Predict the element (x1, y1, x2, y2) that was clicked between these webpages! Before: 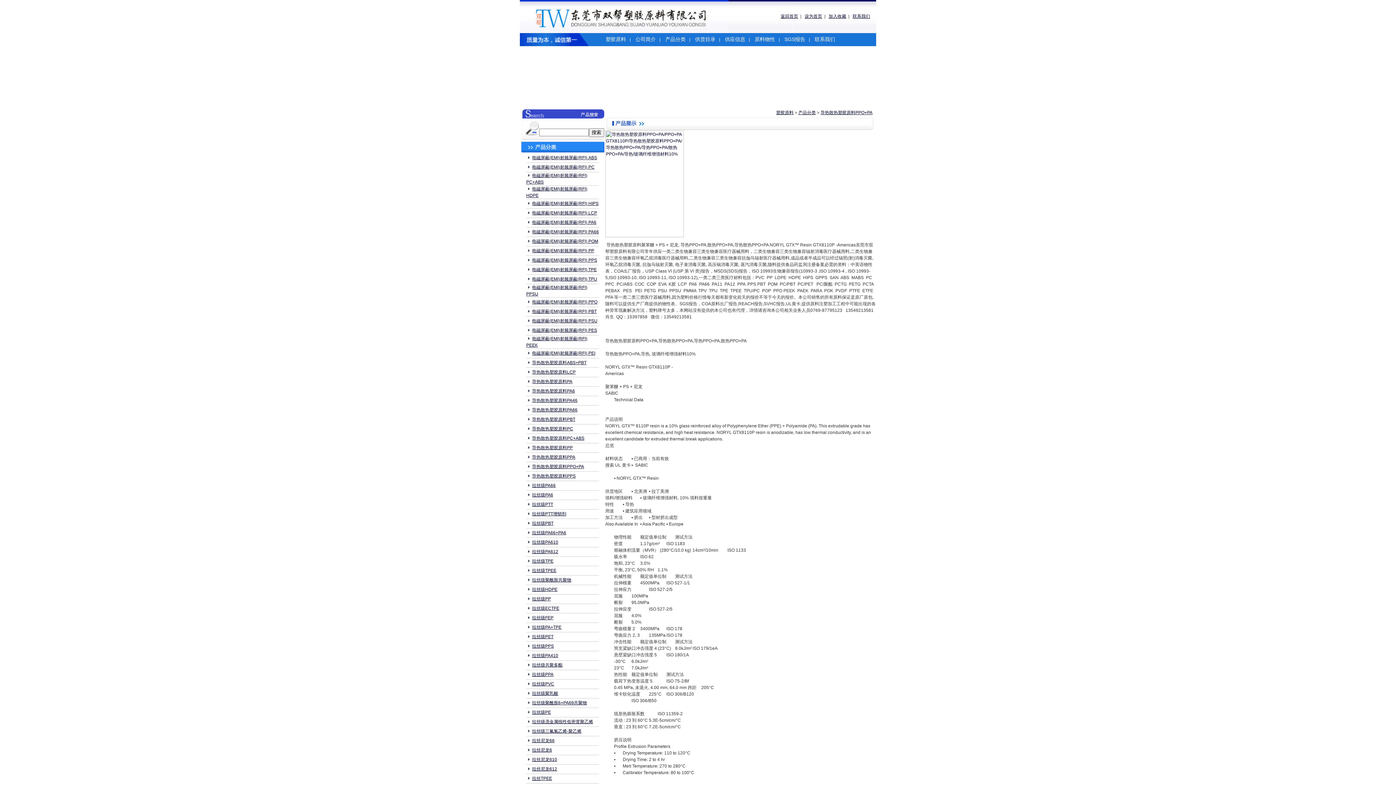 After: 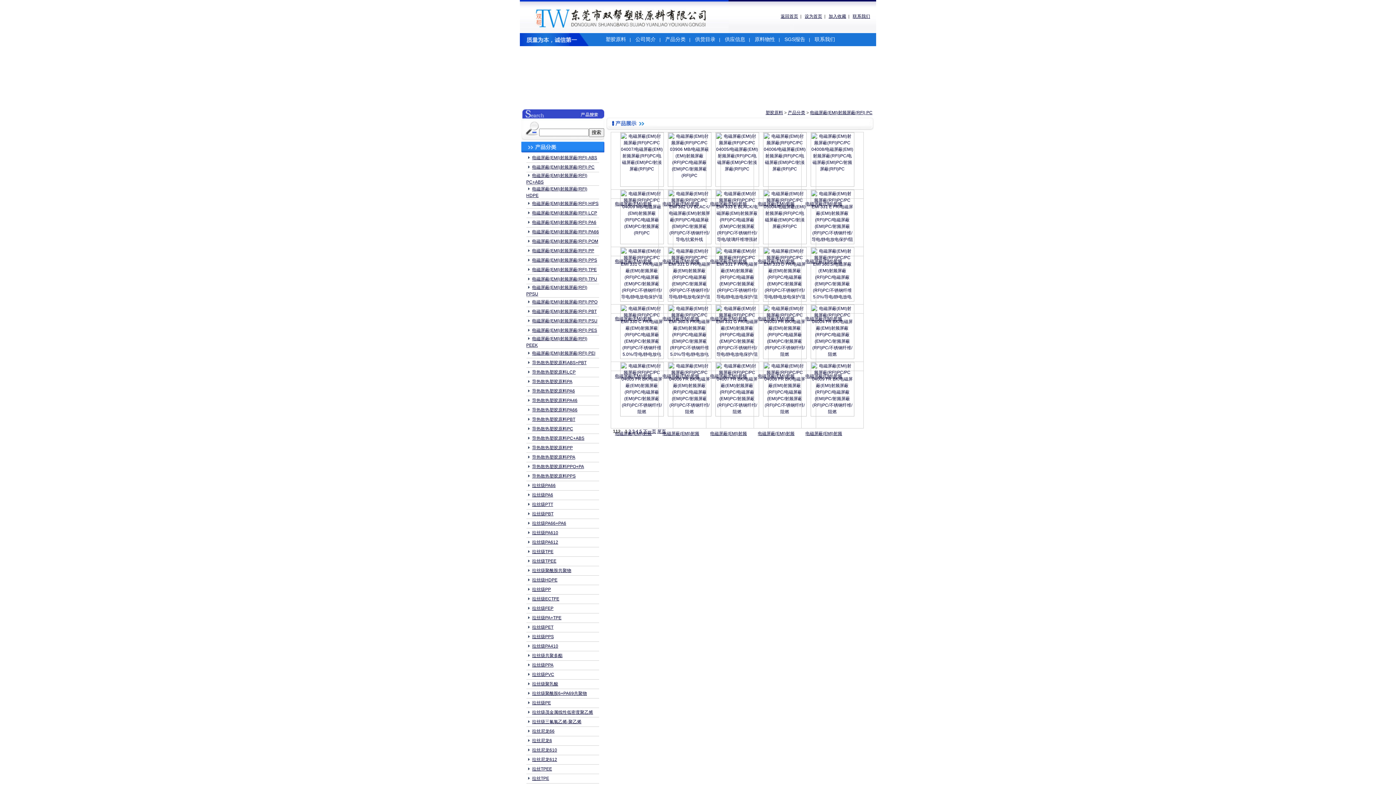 Action: label: 电磁屏蔽(EMI)射频屏蔽(RFI) PC bbox: (532, 164, 594, 169)